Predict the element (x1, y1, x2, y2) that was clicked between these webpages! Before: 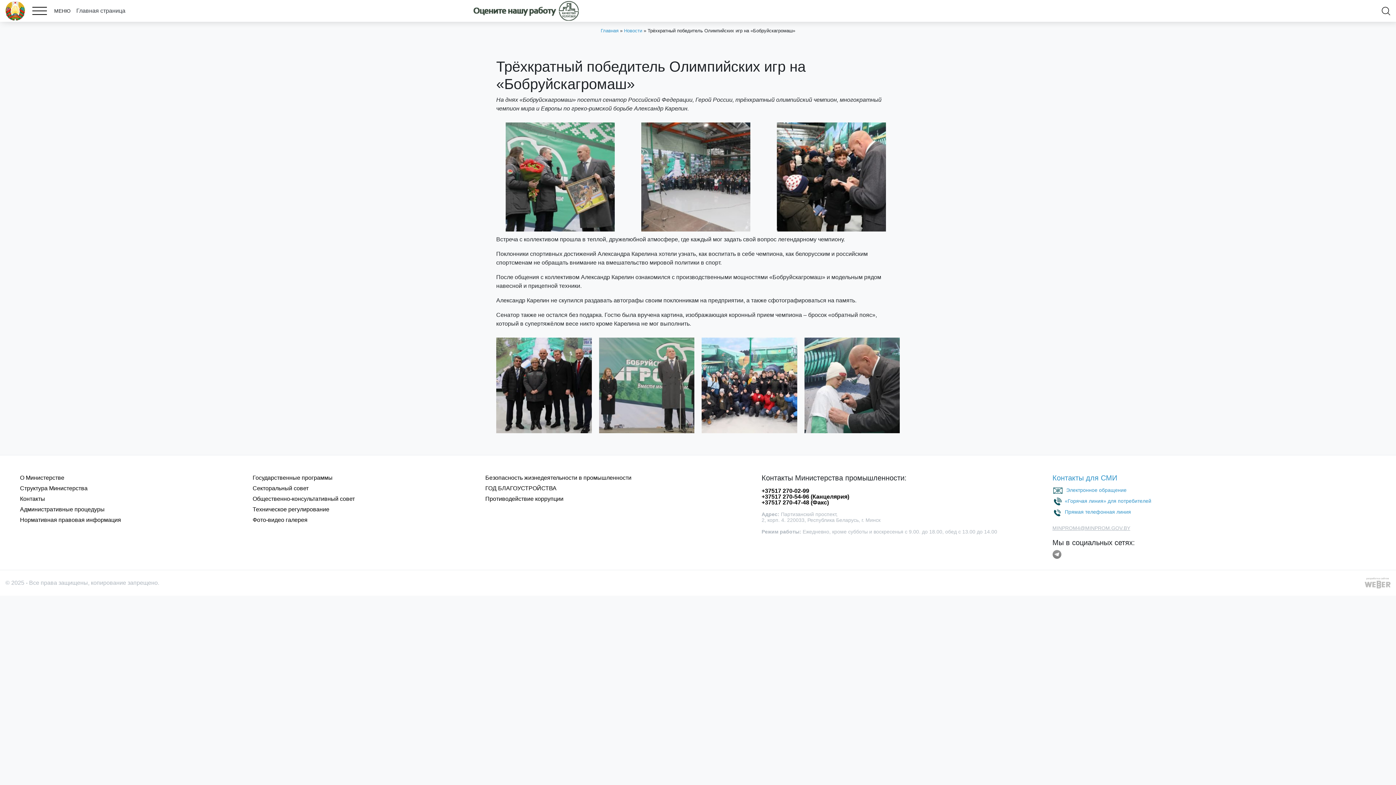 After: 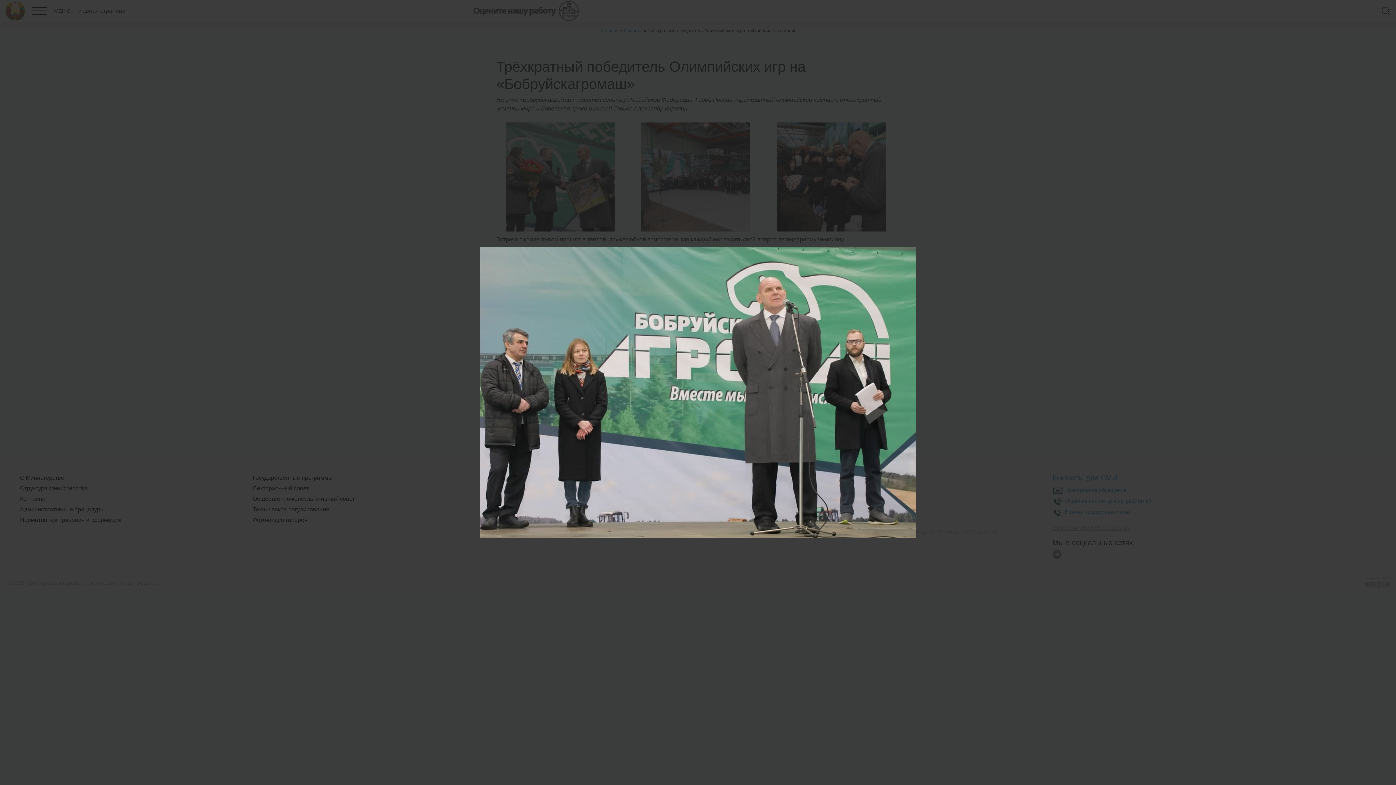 Action: bbox: (599, 337, 694, 433)